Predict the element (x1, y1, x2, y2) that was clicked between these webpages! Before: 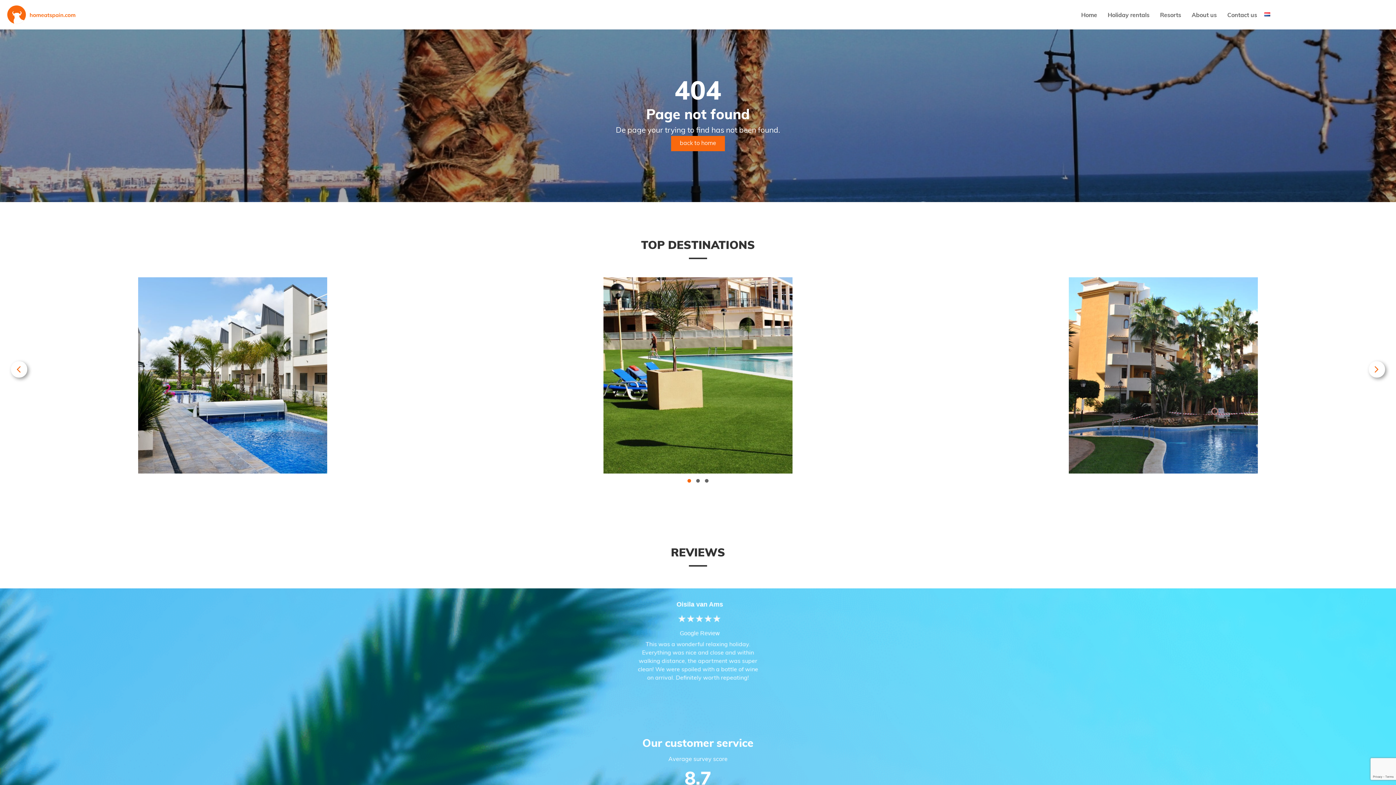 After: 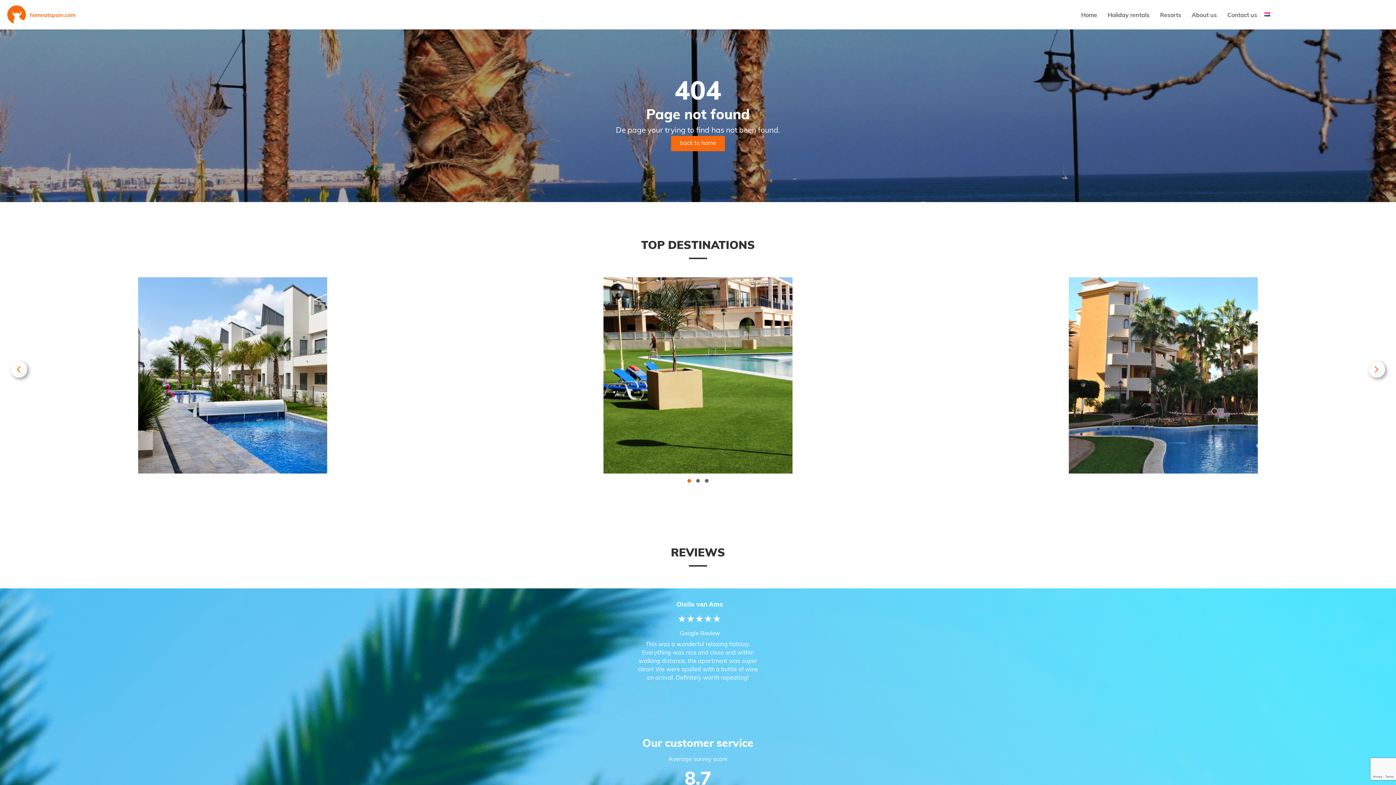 Action: bbox: (671, 136, 725, 151) label: back to home